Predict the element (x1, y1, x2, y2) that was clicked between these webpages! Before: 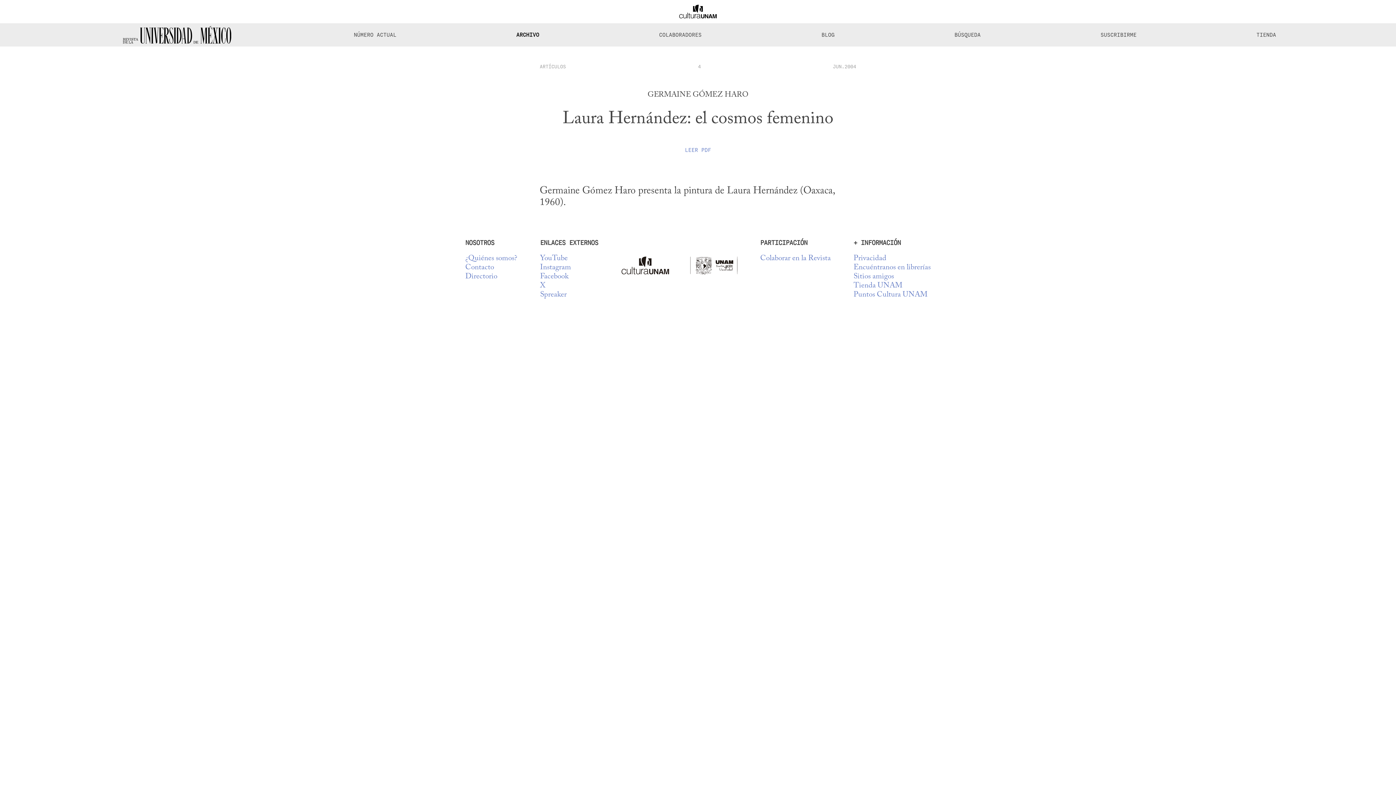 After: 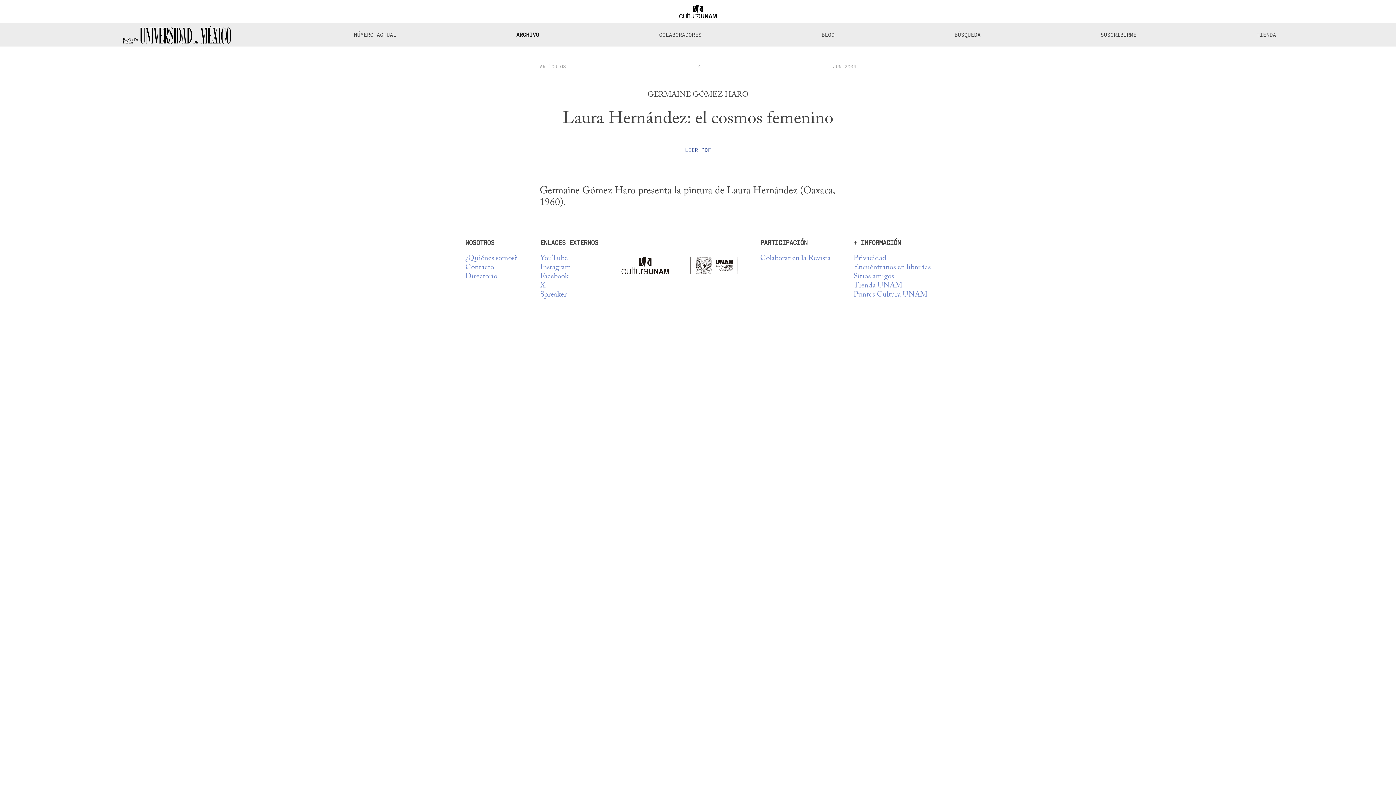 Action: bbox: (685, 146, 711, 153) label: LEER PDF